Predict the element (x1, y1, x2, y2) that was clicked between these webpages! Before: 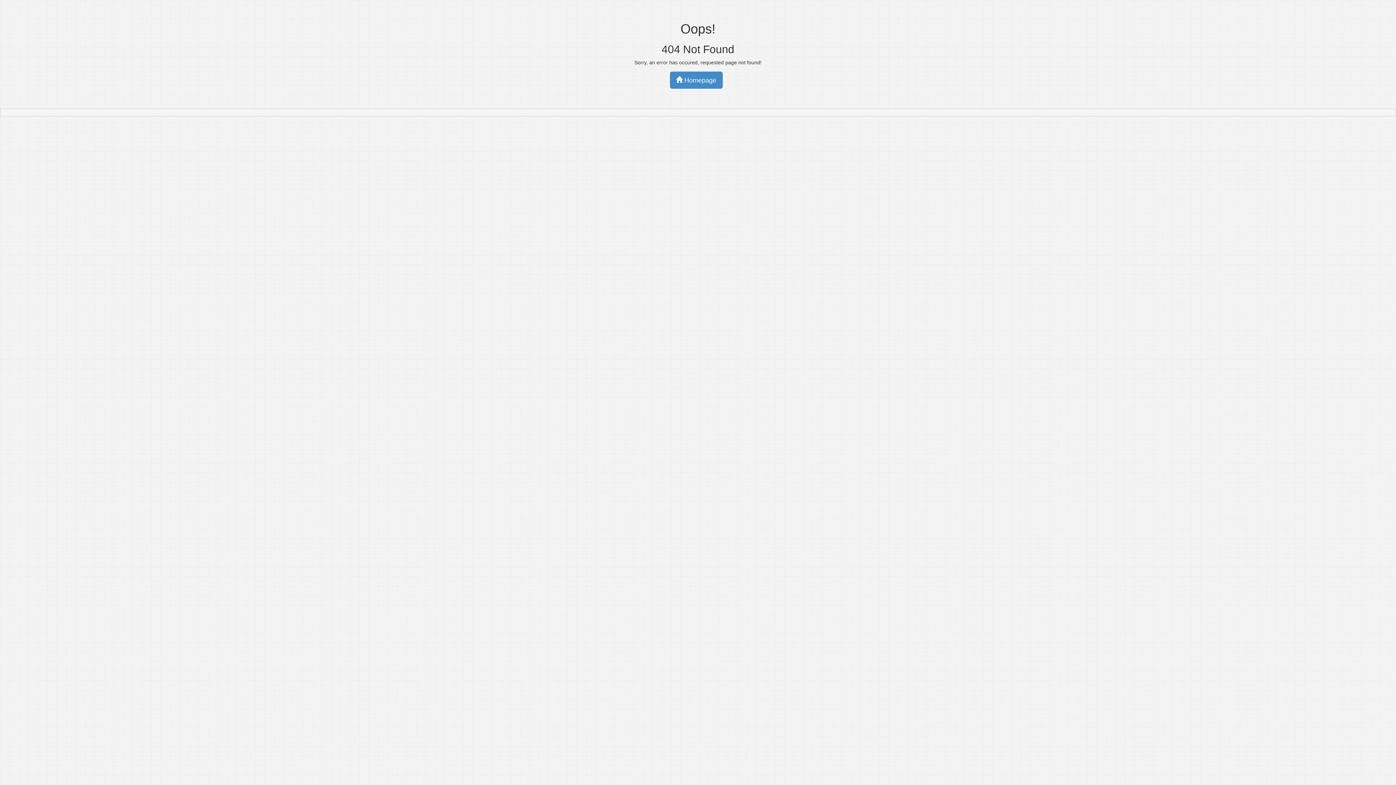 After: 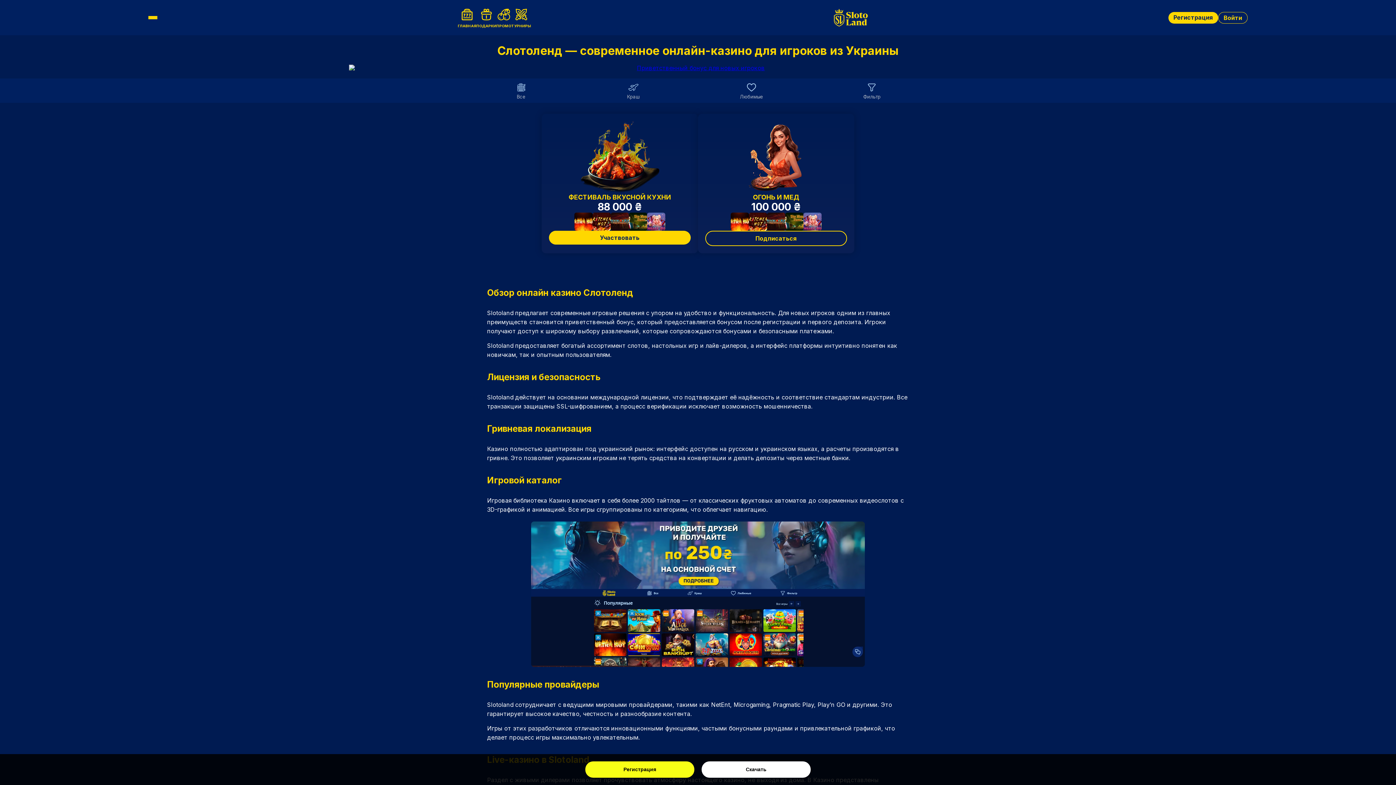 Action: label:  Homepage bbox: (670, 71, 722, 88)